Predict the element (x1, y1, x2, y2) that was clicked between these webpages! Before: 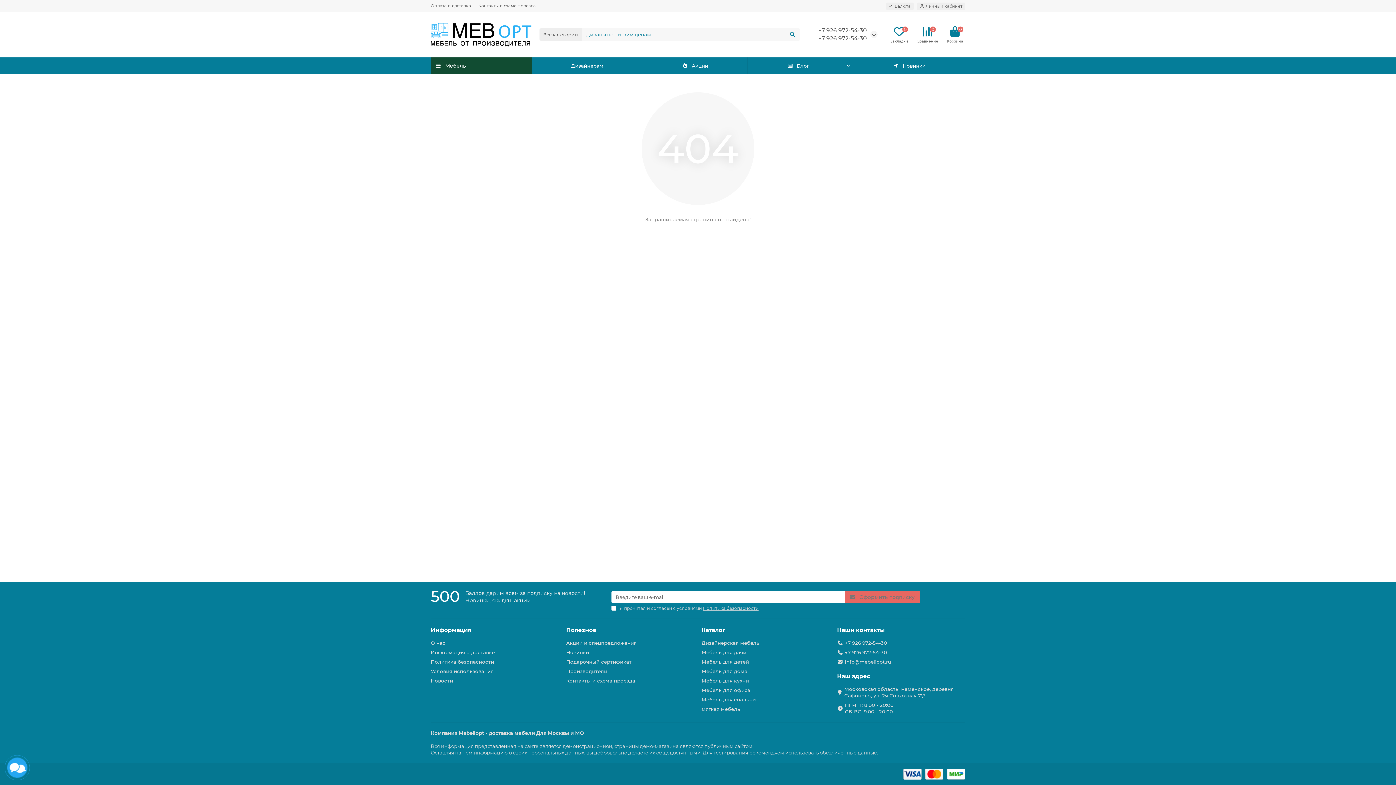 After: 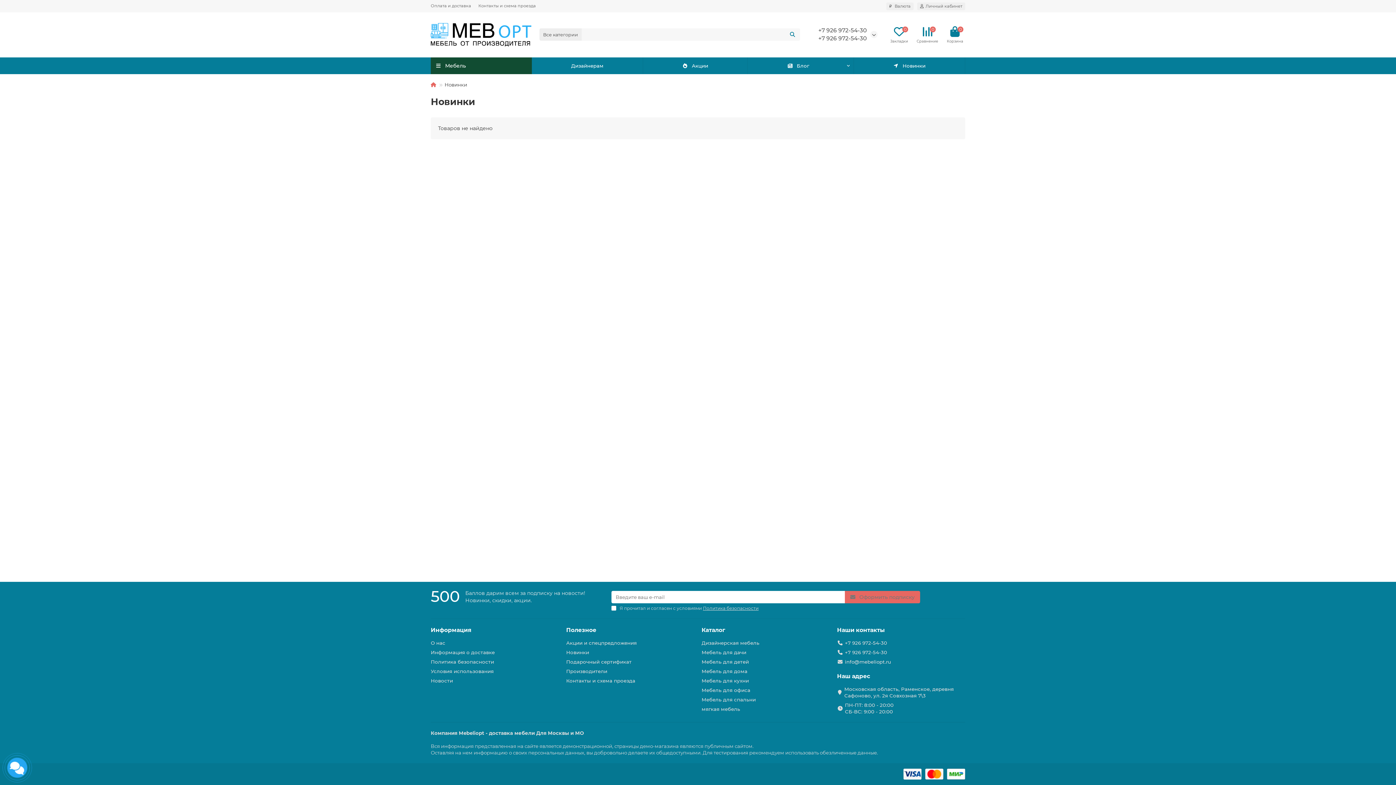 Action: label: Новинки bbox: (853, 57, 965, 74)